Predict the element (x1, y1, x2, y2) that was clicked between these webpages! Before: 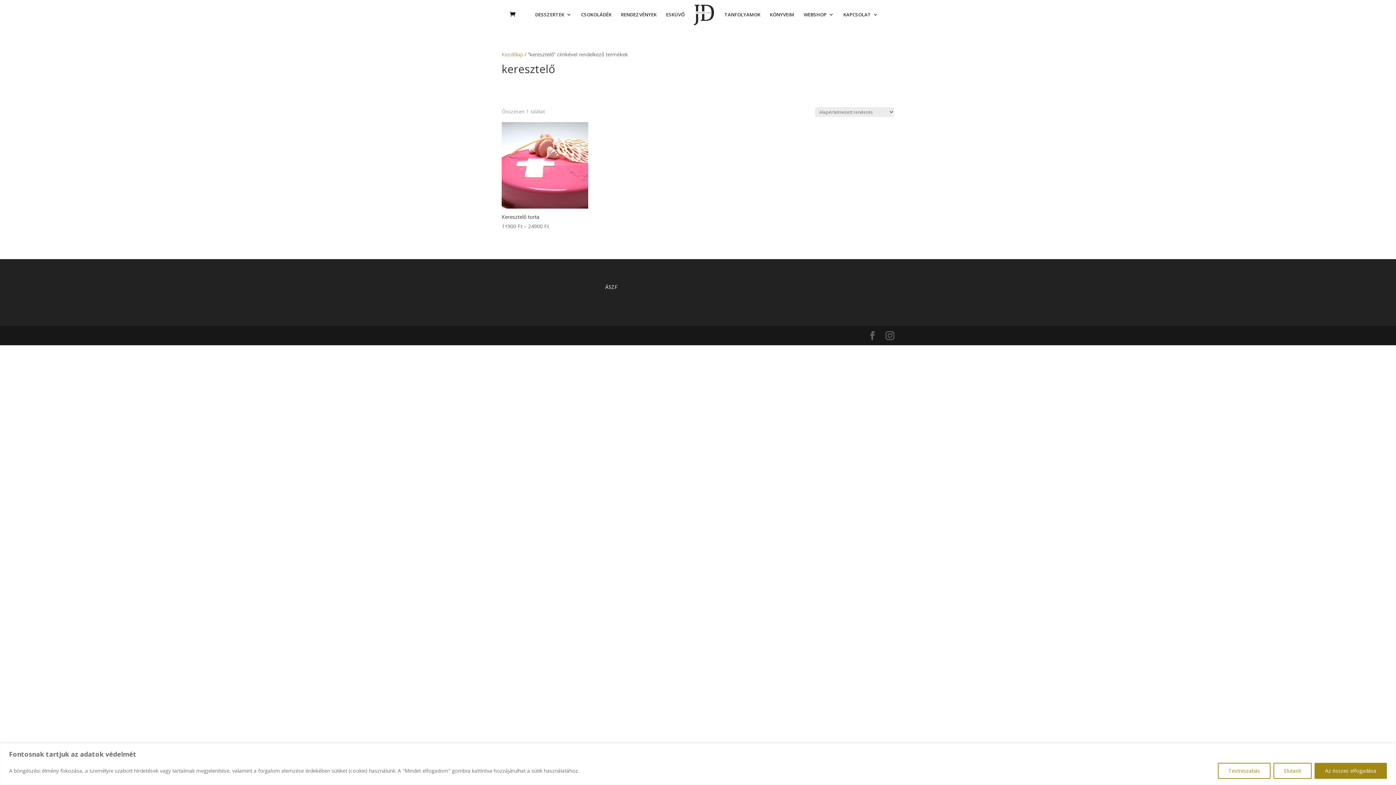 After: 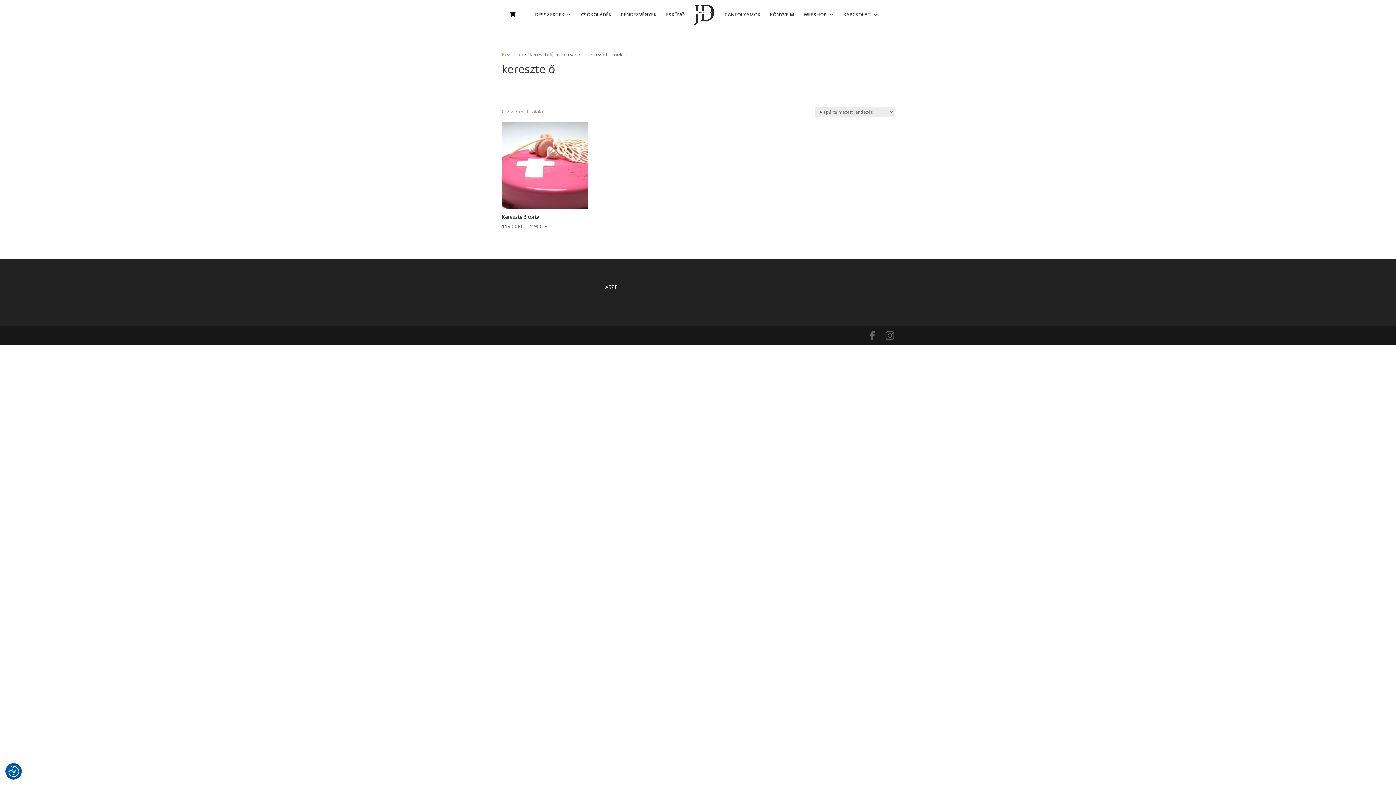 Action: bbox: (1314, 763, 1387, 779) label: Az összes elfogadása